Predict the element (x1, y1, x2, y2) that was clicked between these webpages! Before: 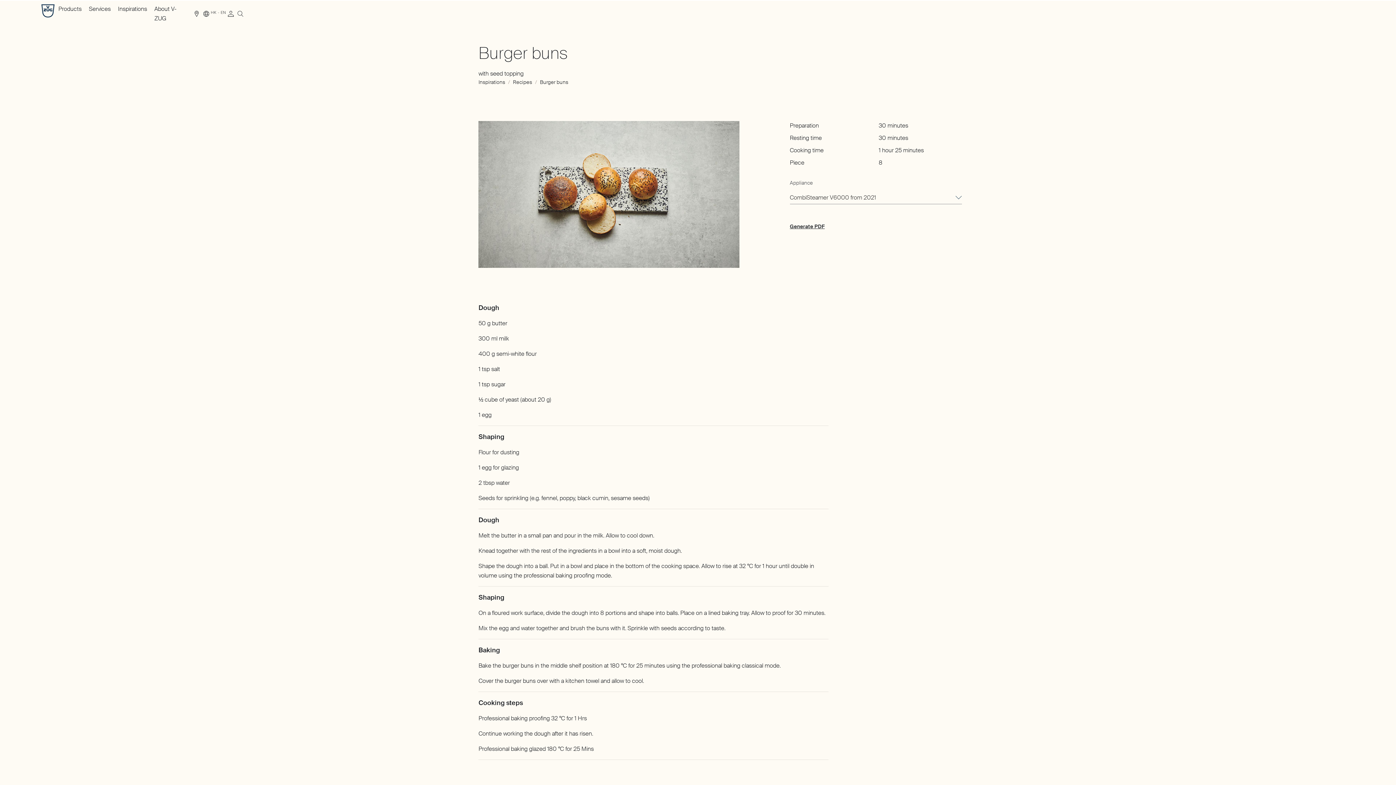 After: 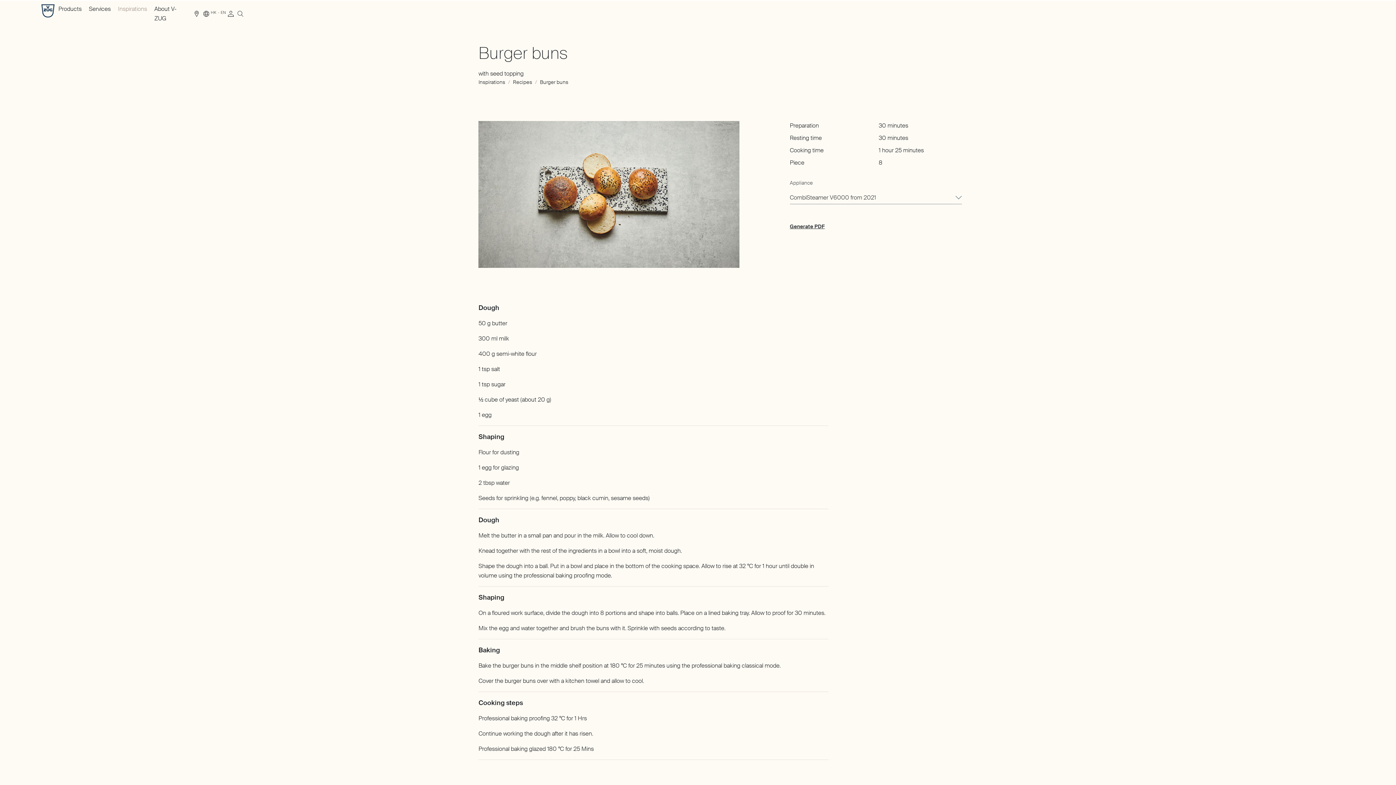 Action: label: Inspirations bbox: (118, 4, 147, 13)